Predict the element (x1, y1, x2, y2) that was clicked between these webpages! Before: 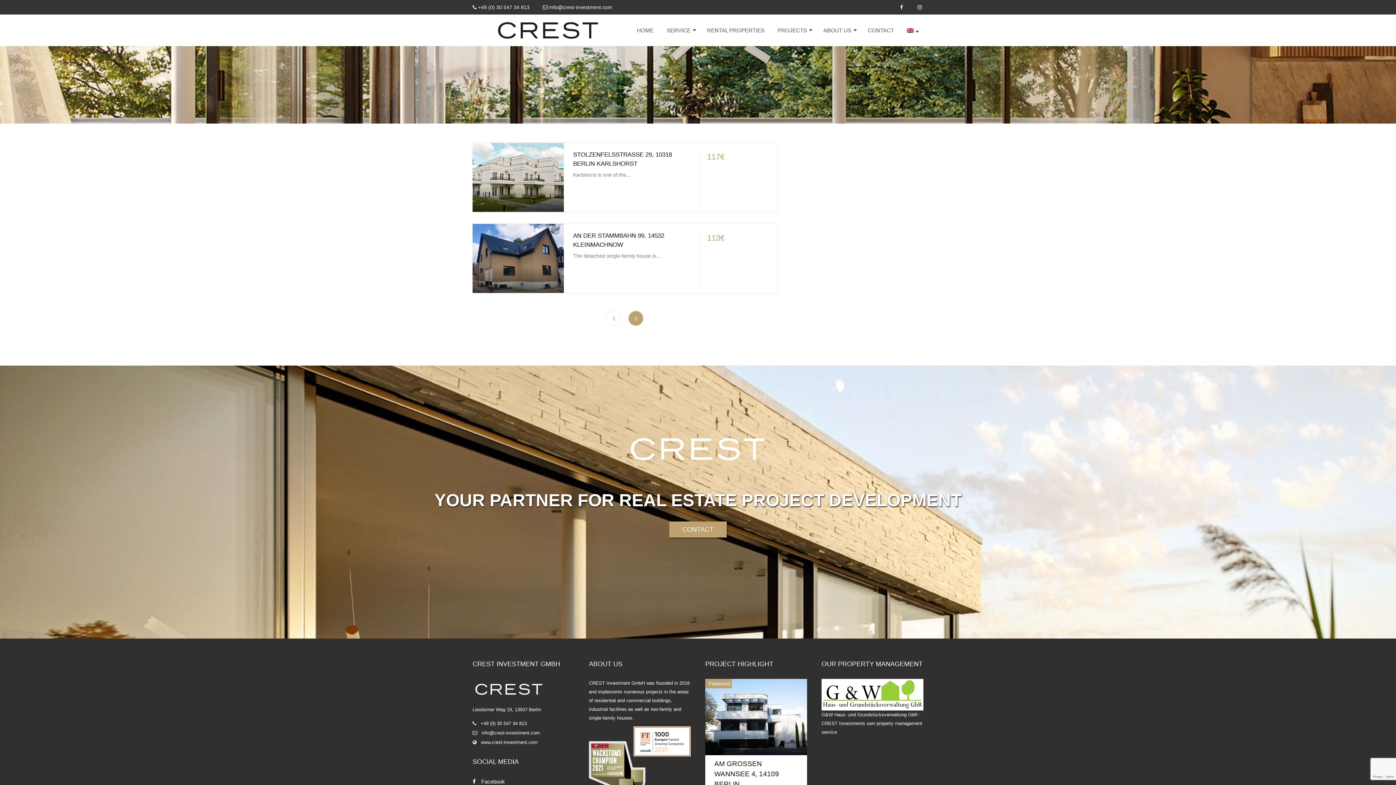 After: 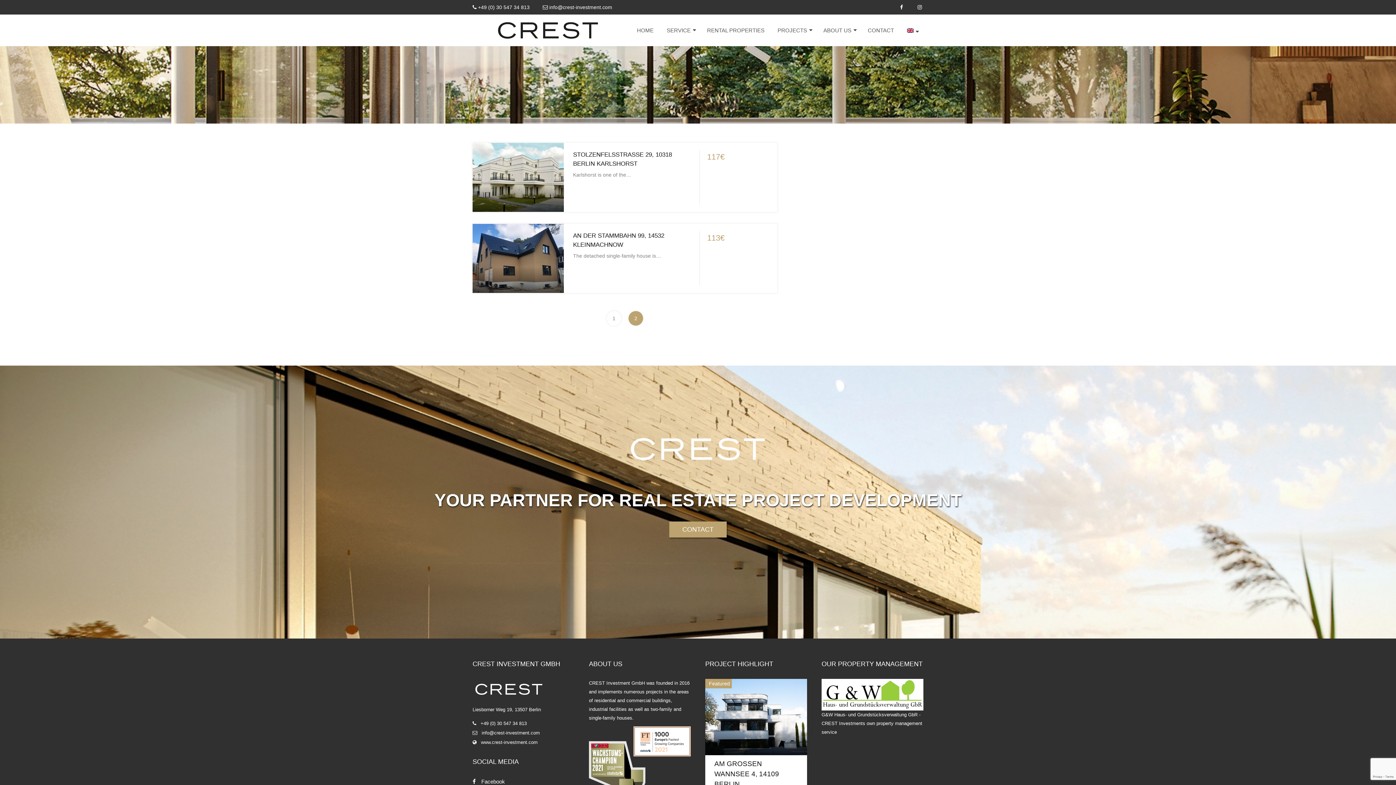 Action: label: 2 bbox: (628, 311, 643, 325)